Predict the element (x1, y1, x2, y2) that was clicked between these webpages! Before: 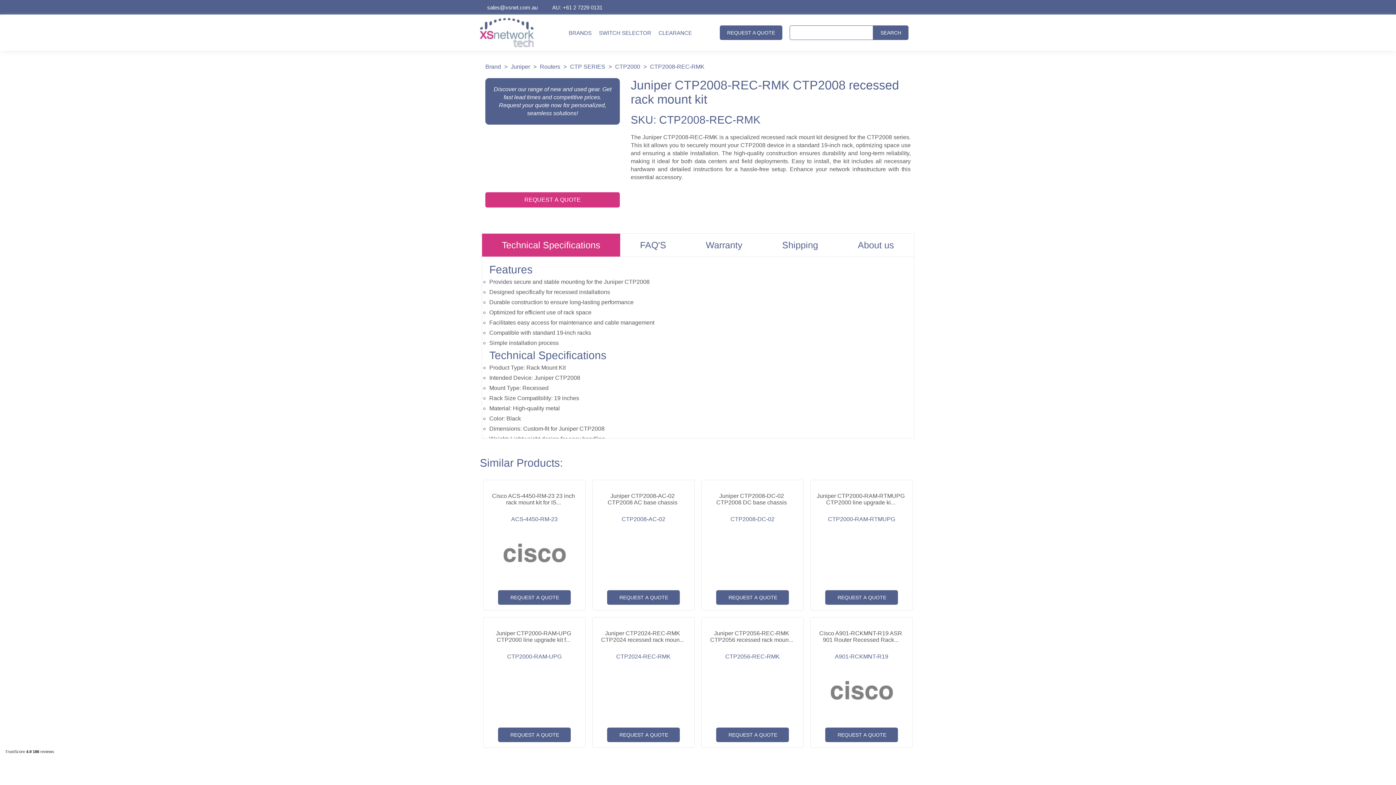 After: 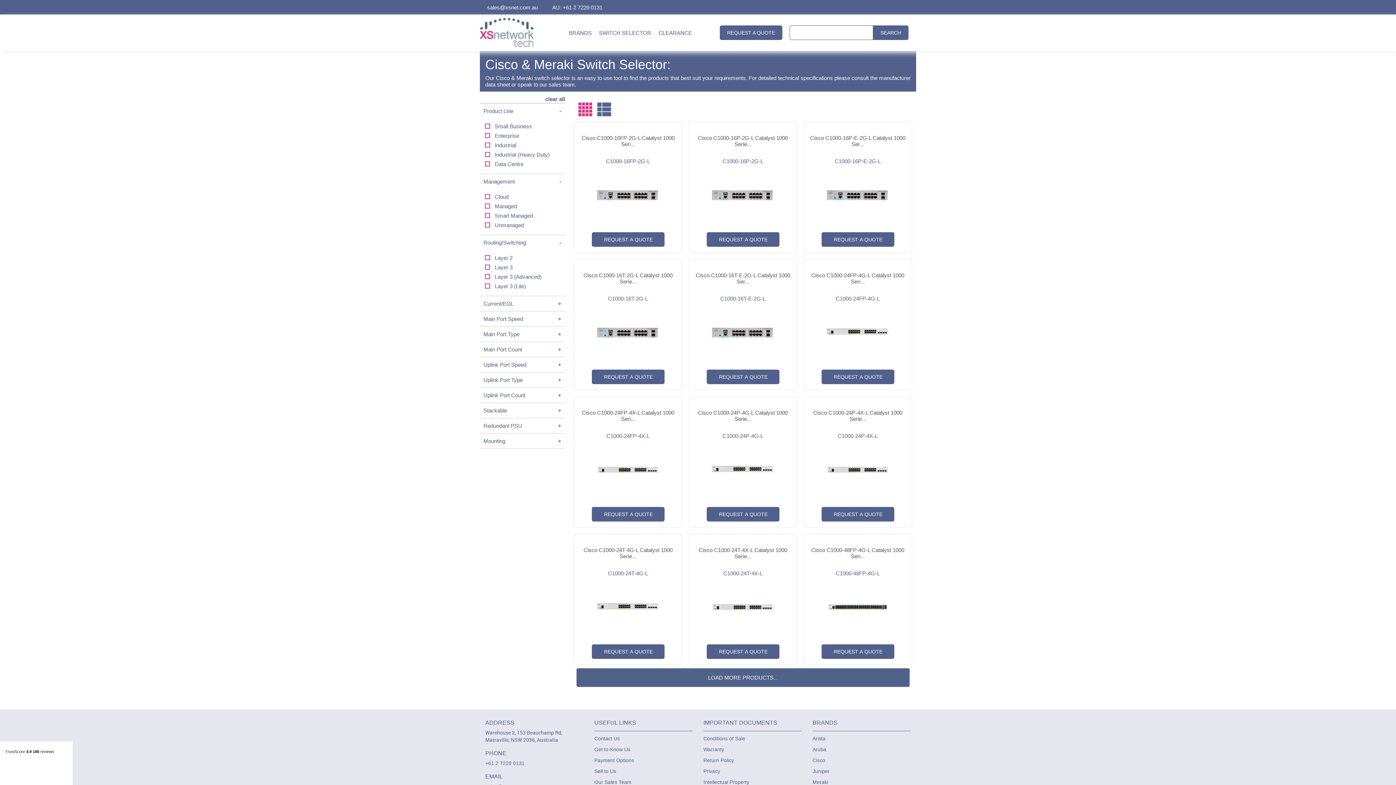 Action: label: SWITCH SELECTOR bbox: (599, 29, 651, 35)